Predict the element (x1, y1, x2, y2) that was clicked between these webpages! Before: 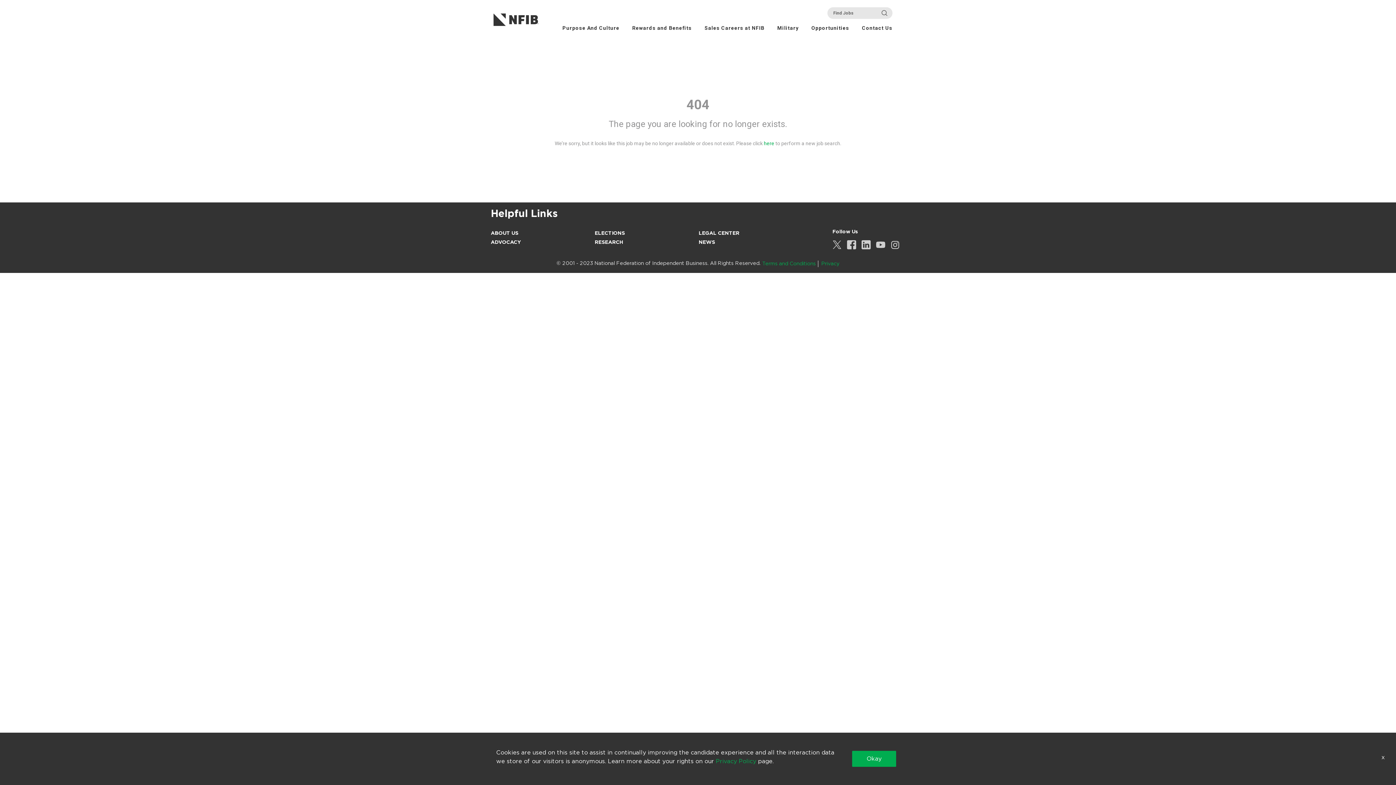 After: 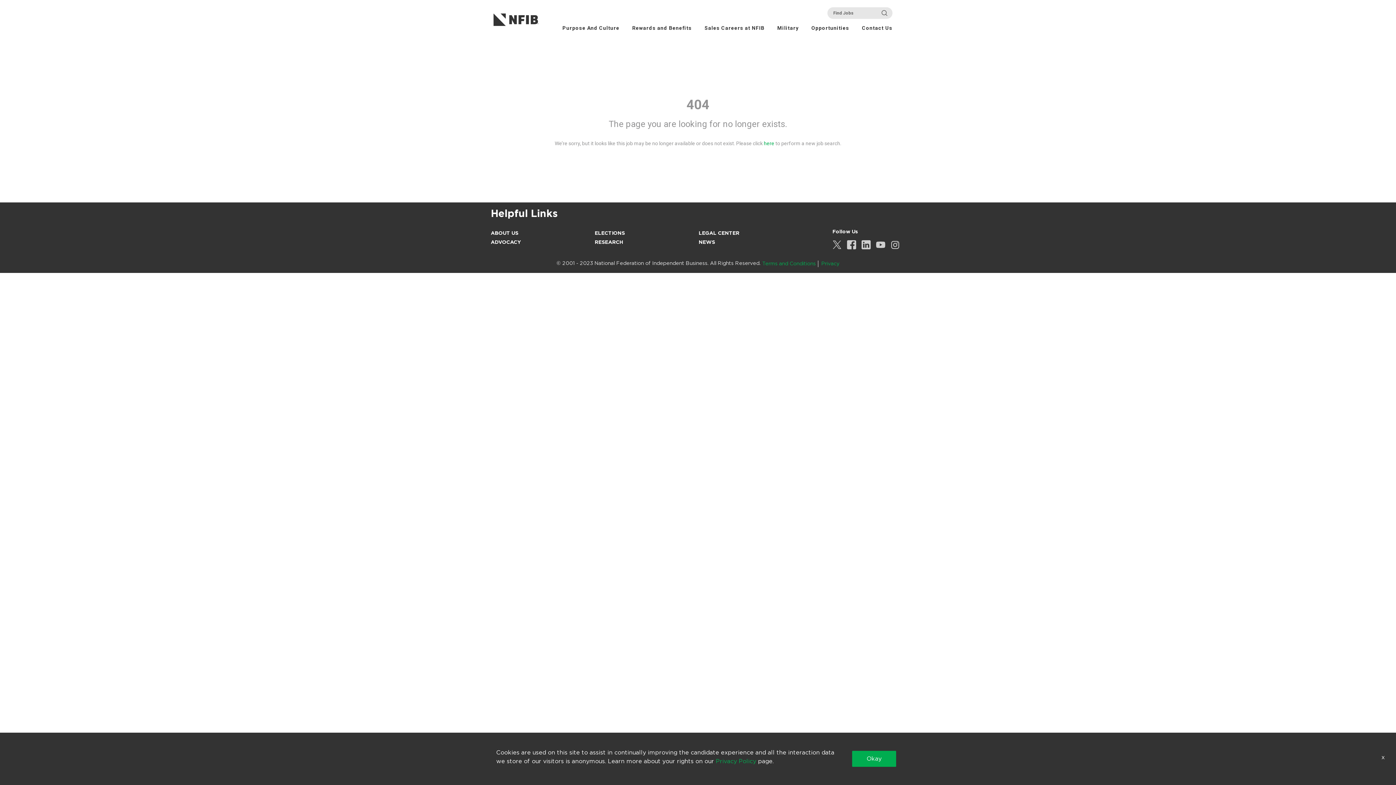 Action: bbox: (876, 238, 890, 249)